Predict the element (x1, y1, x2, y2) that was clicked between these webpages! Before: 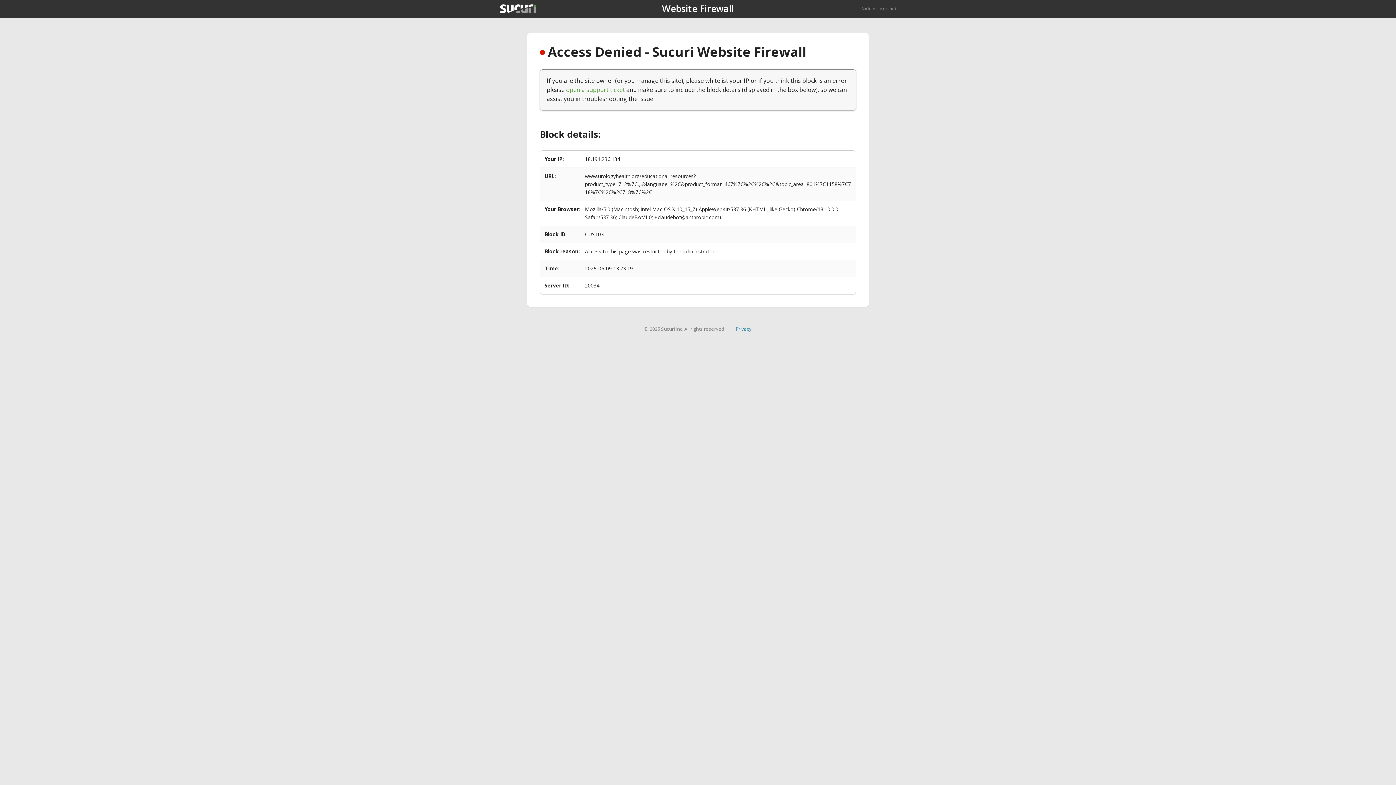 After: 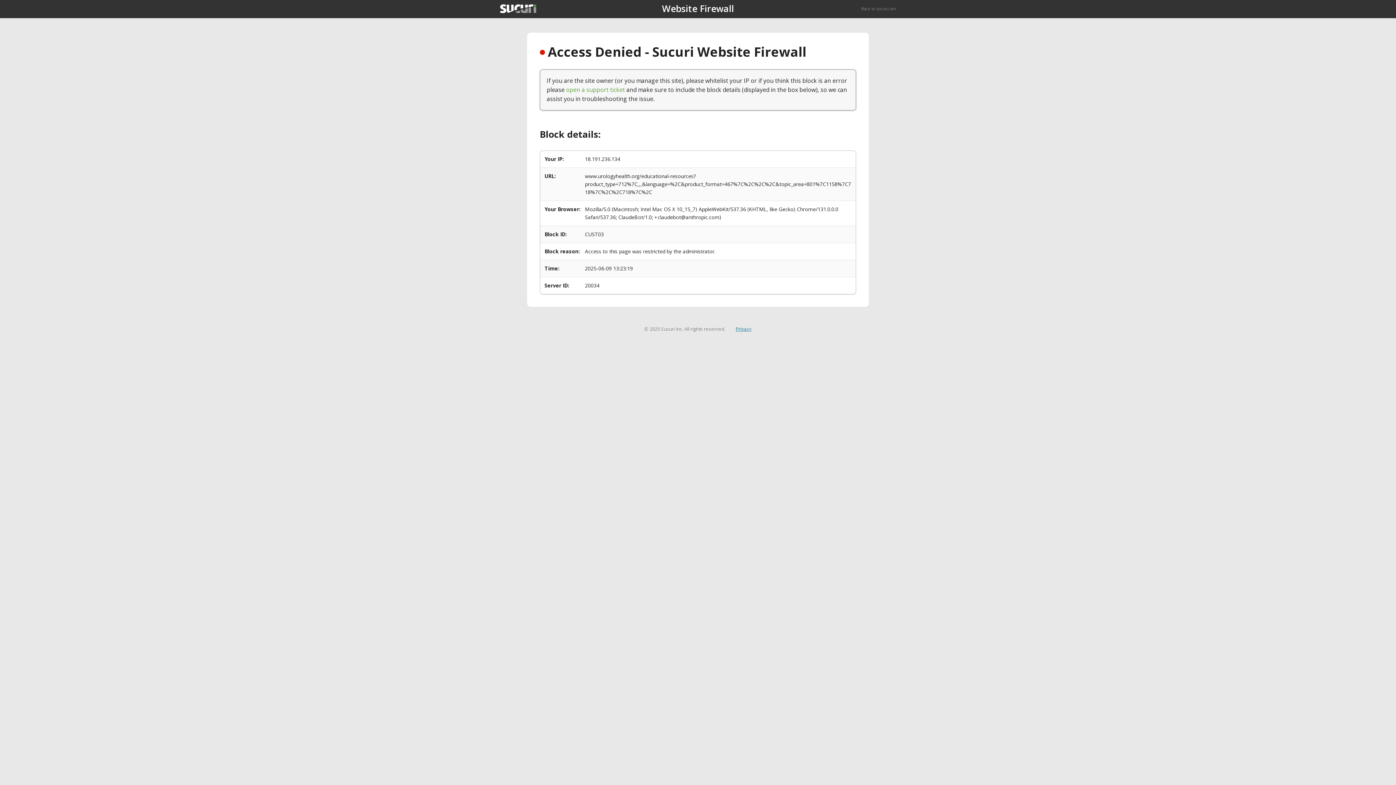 Action: label: Privacy bbox: (735, 325, 751, 332)